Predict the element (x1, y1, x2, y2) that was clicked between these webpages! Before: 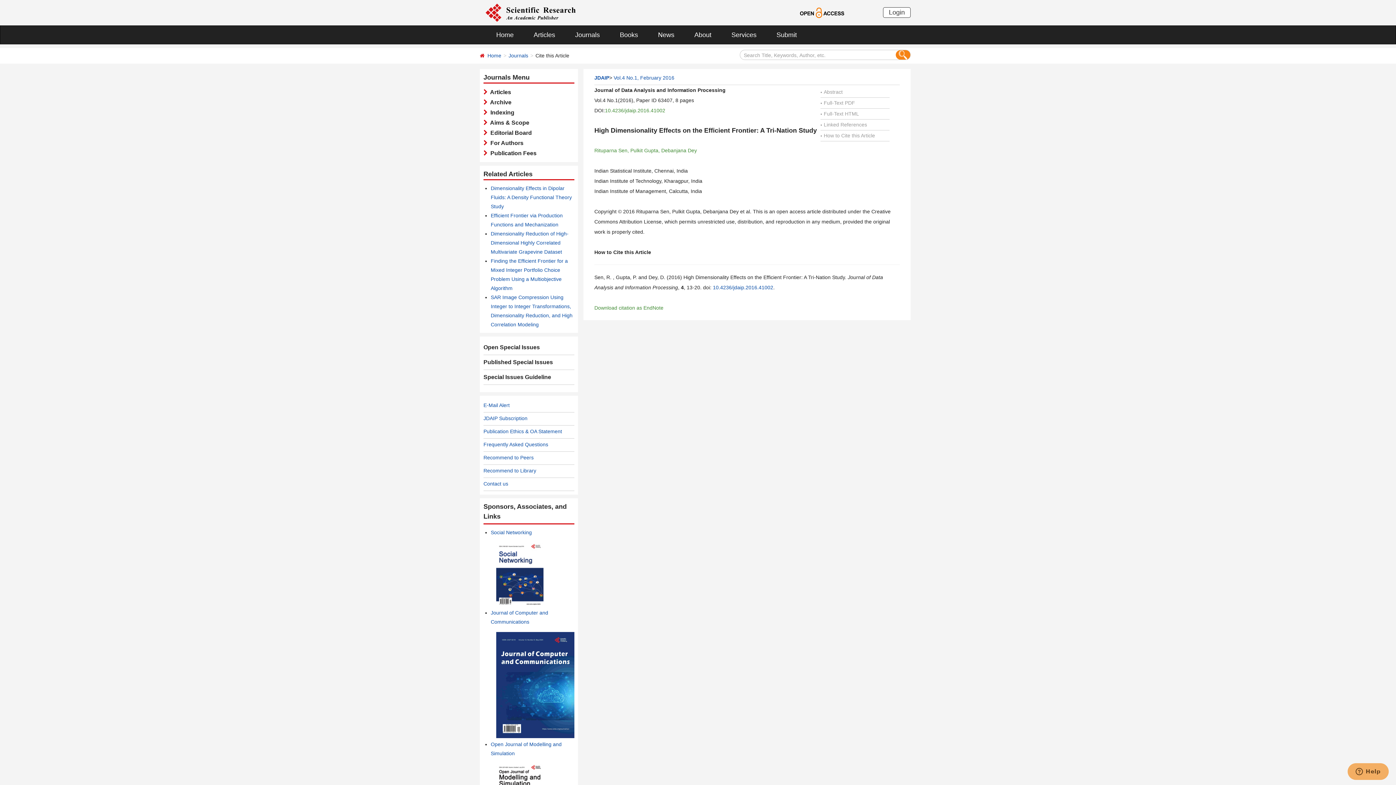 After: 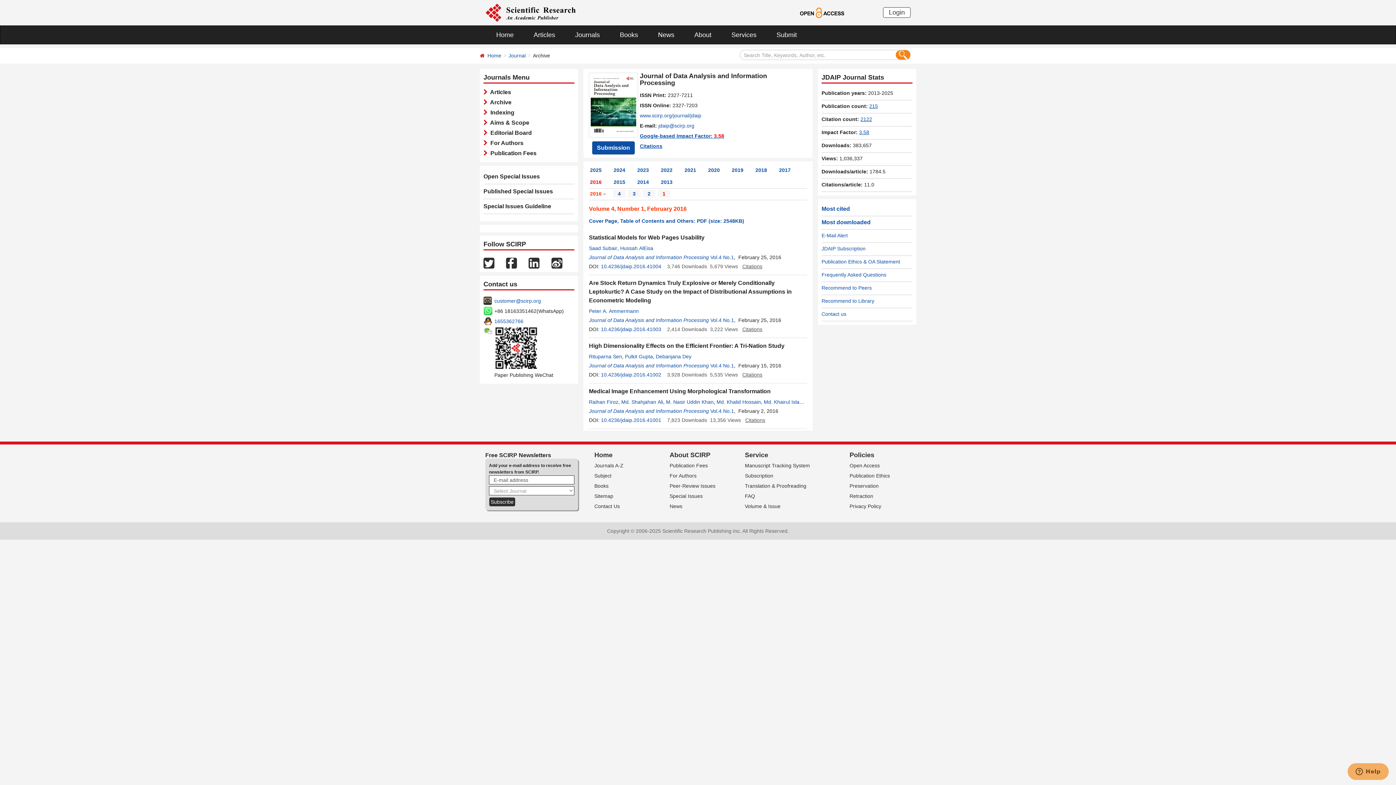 Action: label: Vol.4 No.1, February 2016 bbox: (613, 74, 674, 80)